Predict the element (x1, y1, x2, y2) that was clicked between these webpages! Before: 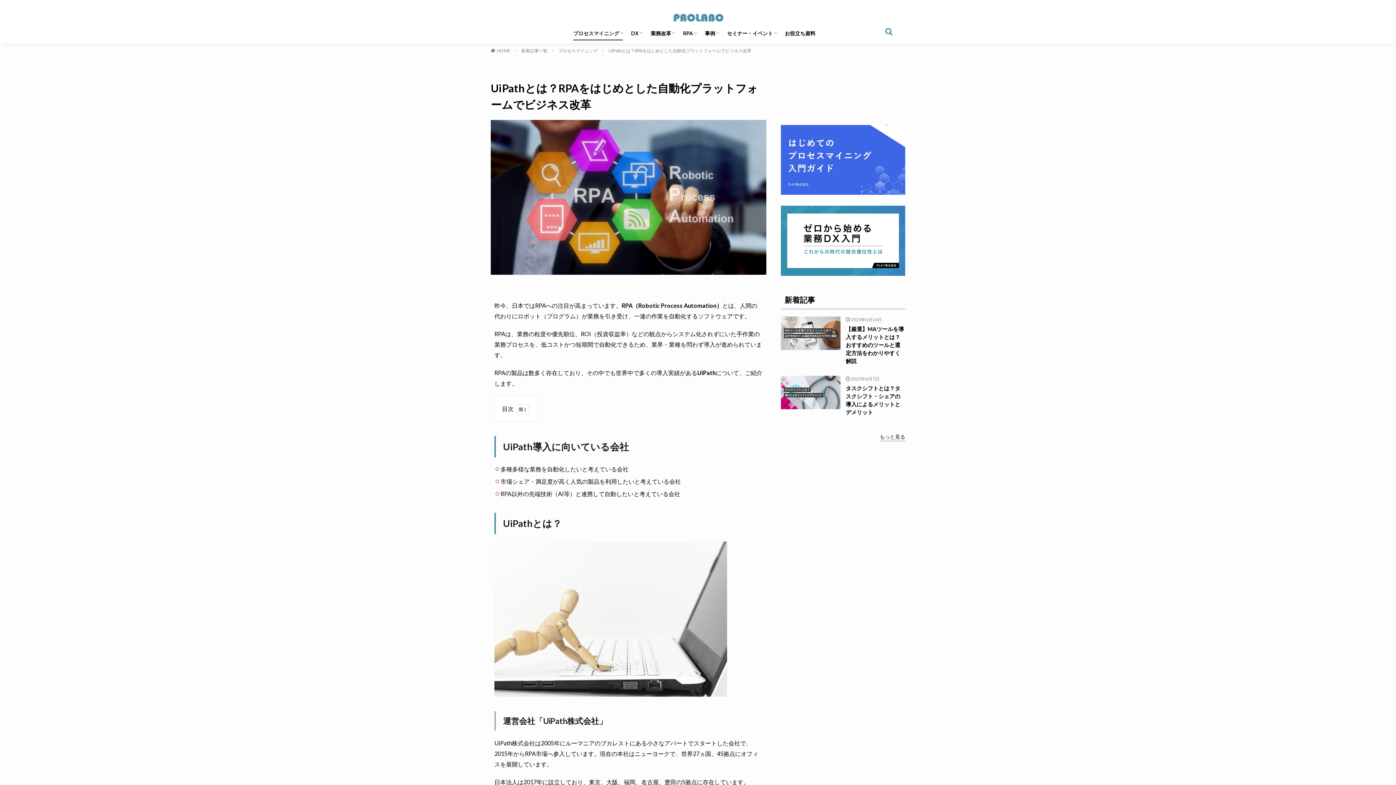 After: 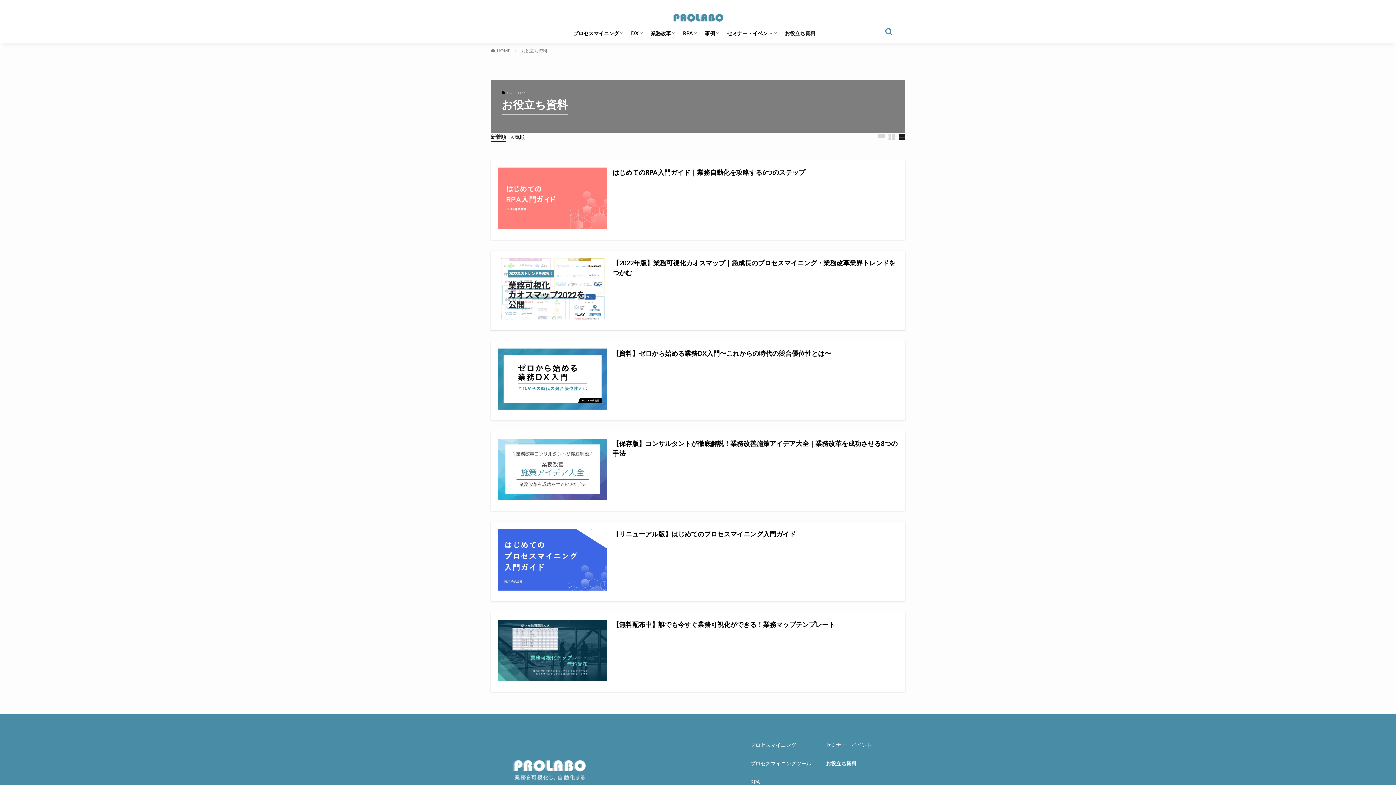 Action: label: お役立ち資料 bbox: (785, 27, 815, 39)